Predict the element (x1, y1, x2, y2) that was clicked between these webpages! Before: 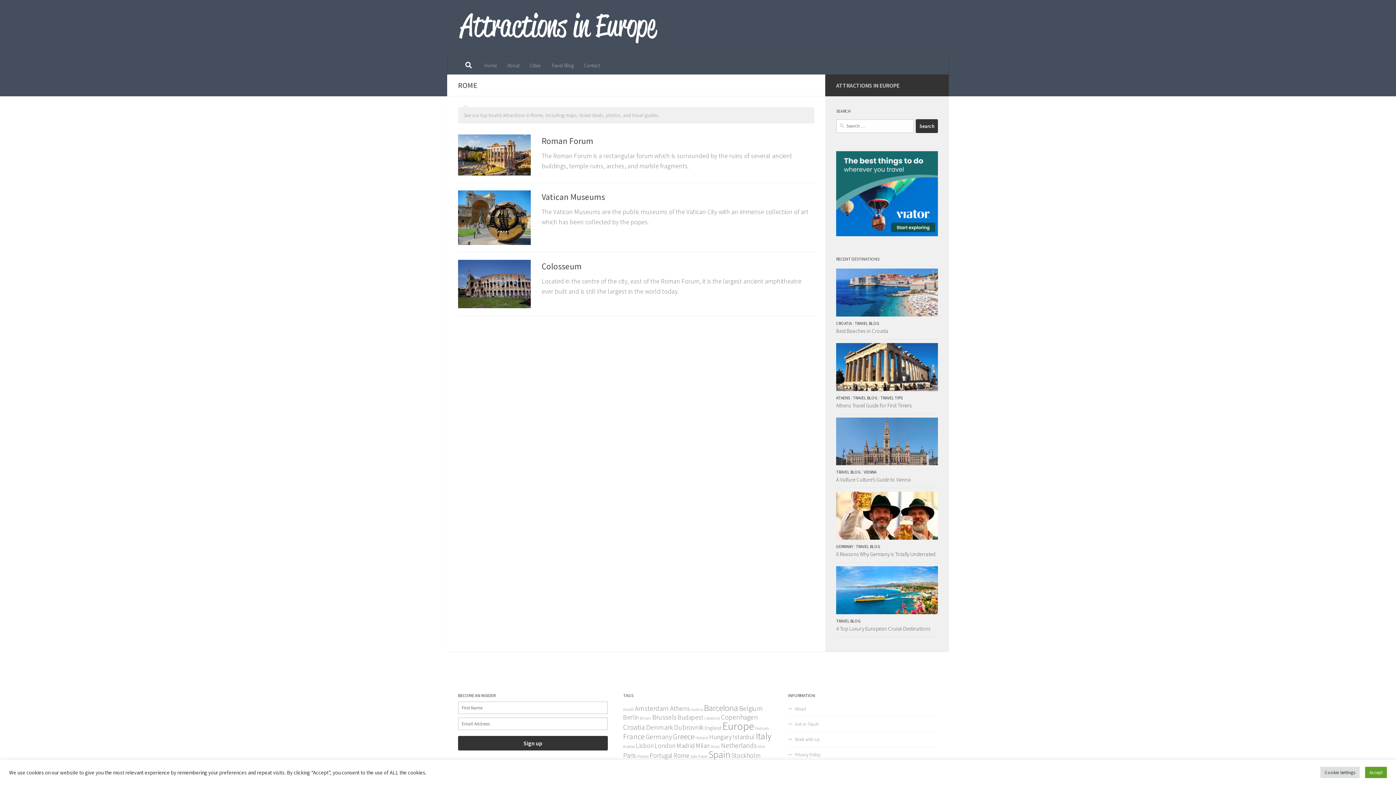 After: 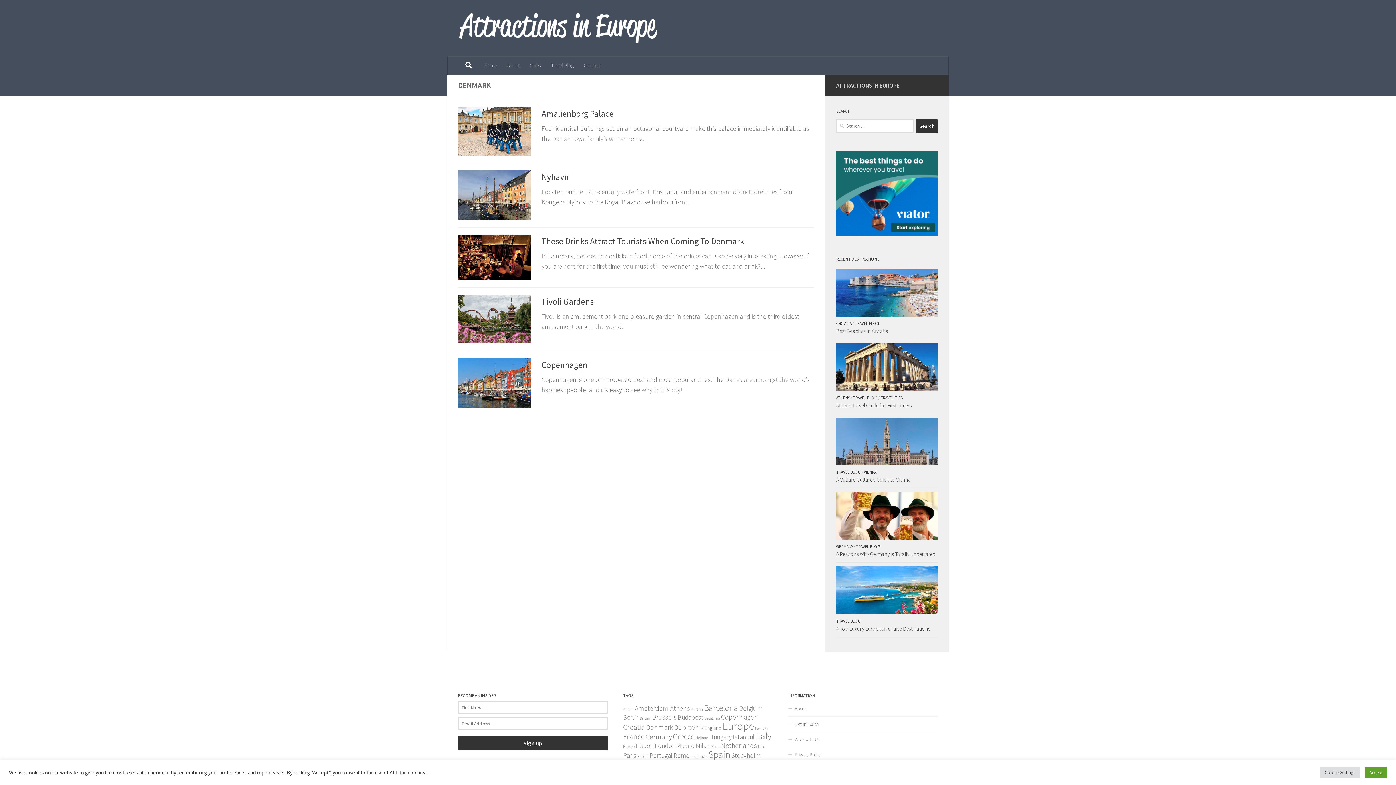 Action: label: Denmark (5 items) bbox: (646, 723, 673, 731)